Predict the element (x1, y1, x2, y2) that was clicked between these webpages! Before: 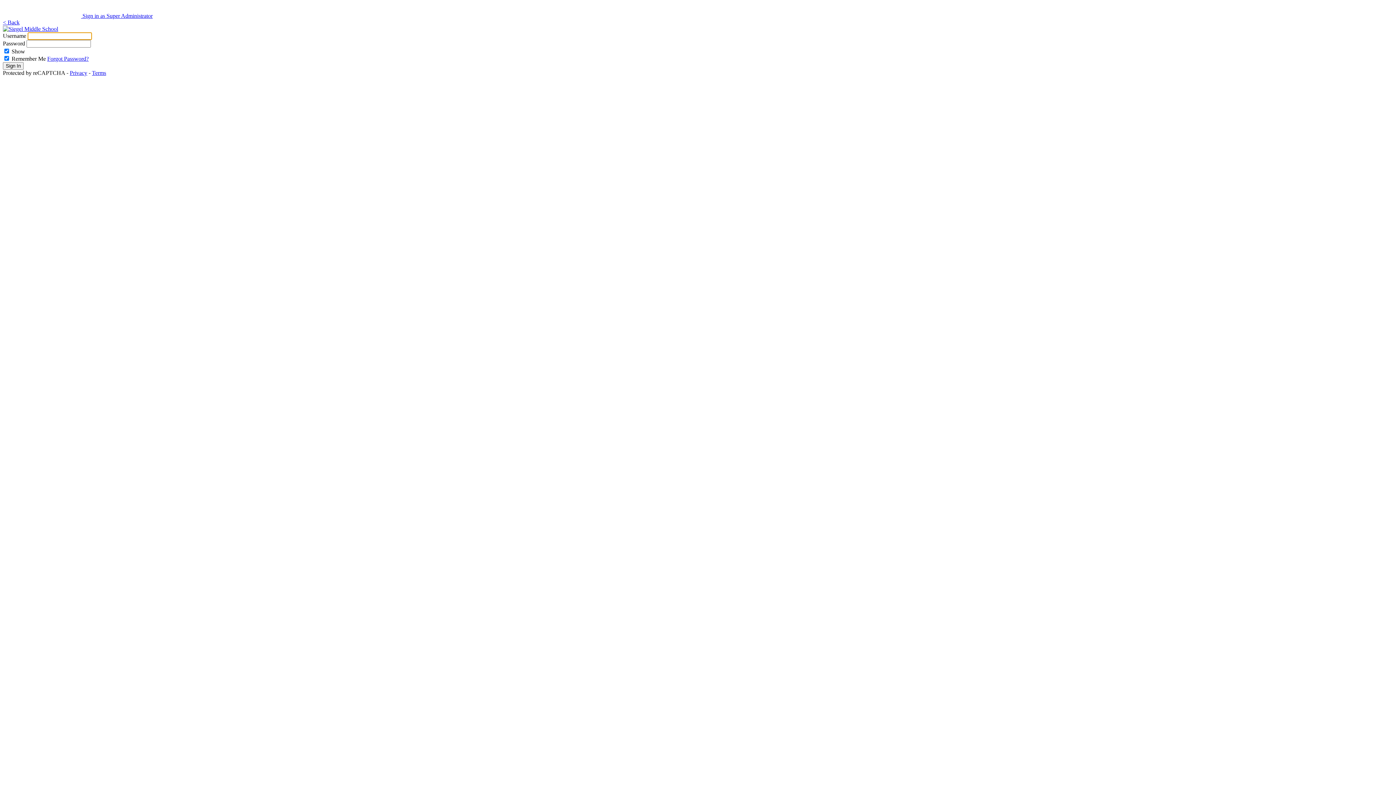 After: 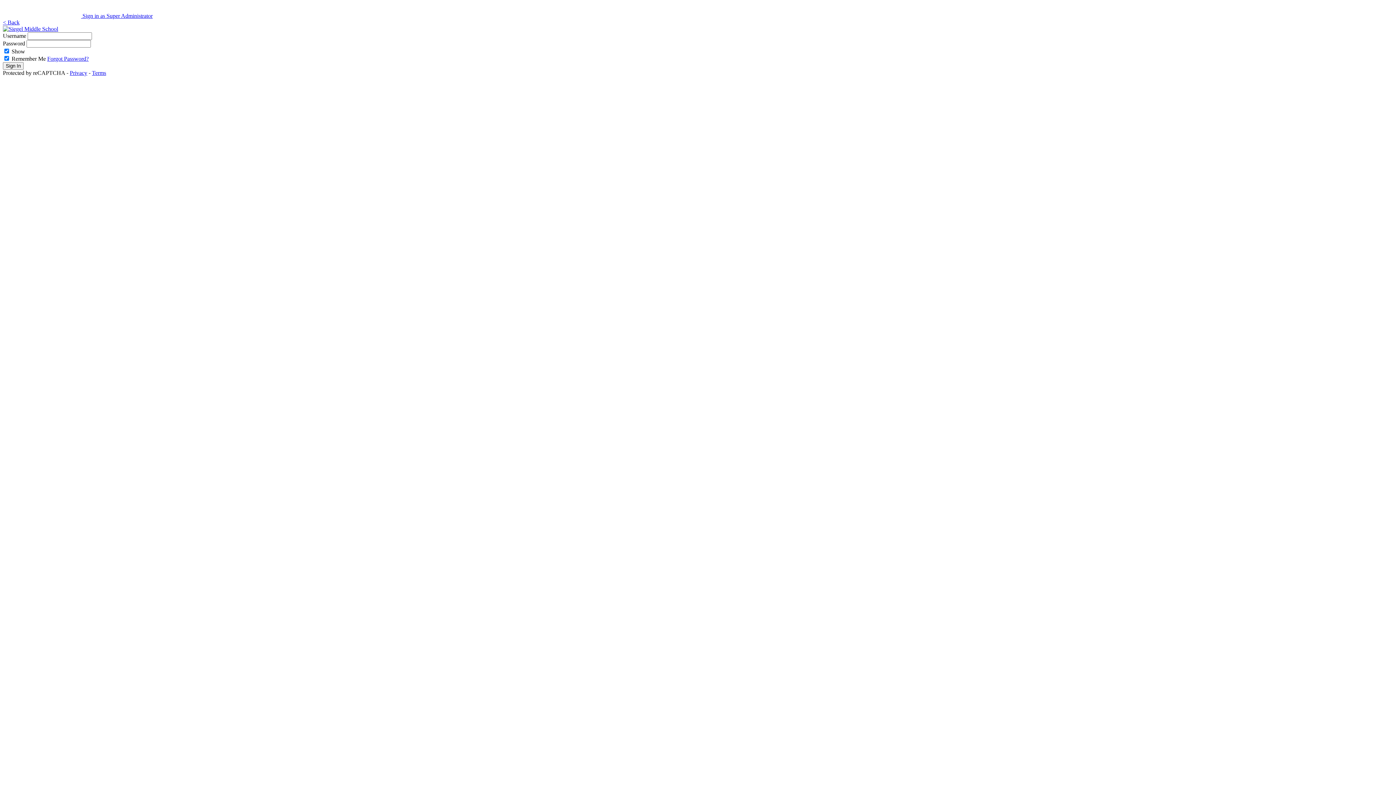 Action: label: Terms bbox: (92, 69, 106, 76)